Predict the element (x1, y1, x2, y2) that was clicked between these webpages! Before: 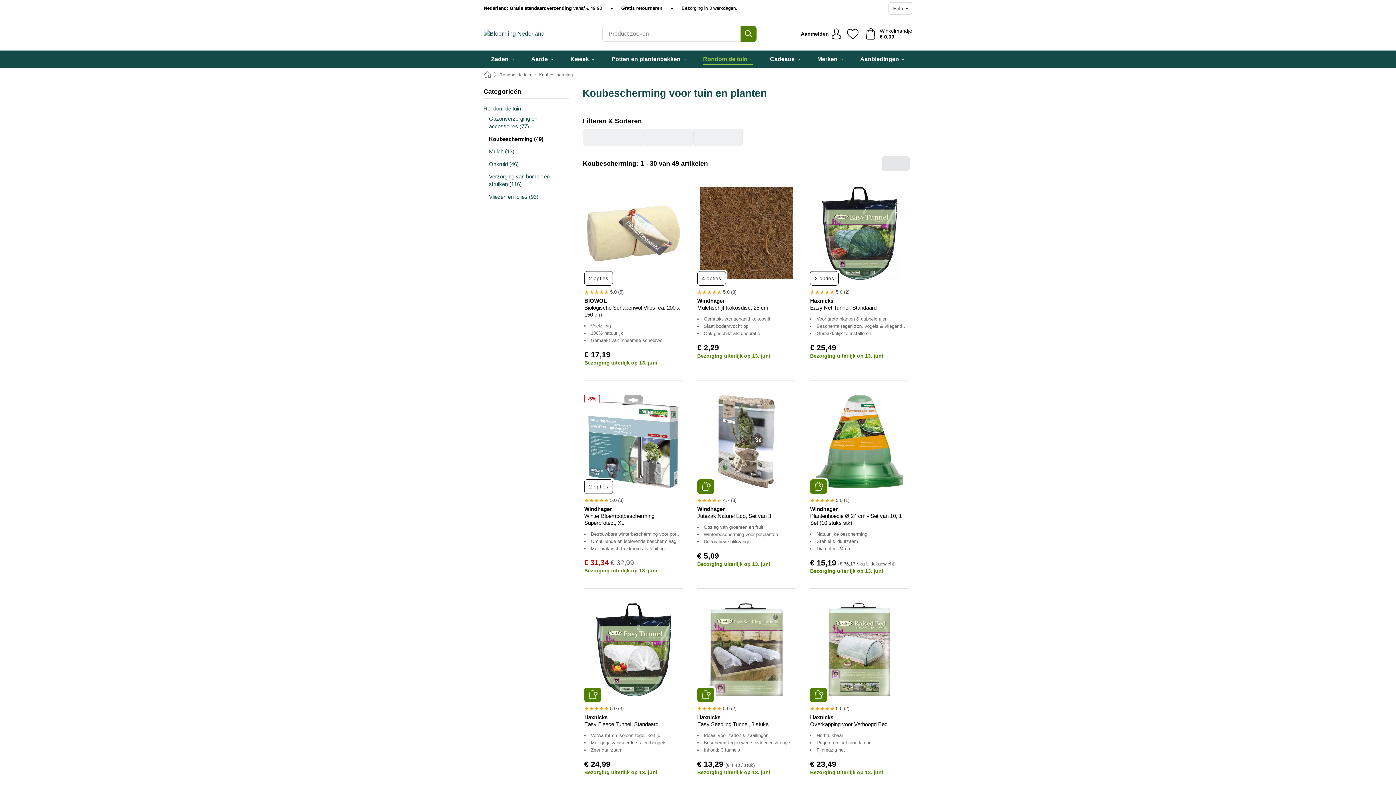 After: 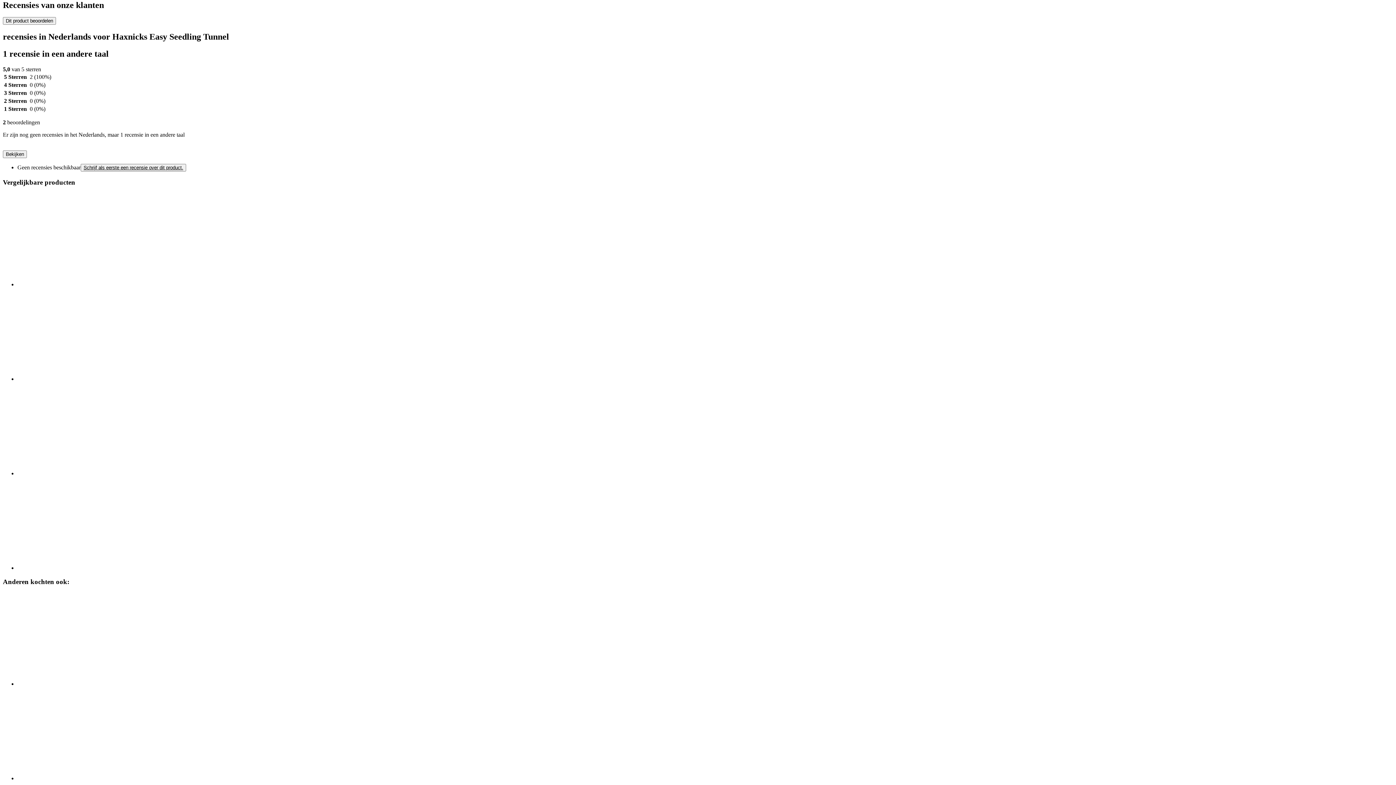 Action: bbox: (697, 704, 795, 714) label: 5.0 (2)